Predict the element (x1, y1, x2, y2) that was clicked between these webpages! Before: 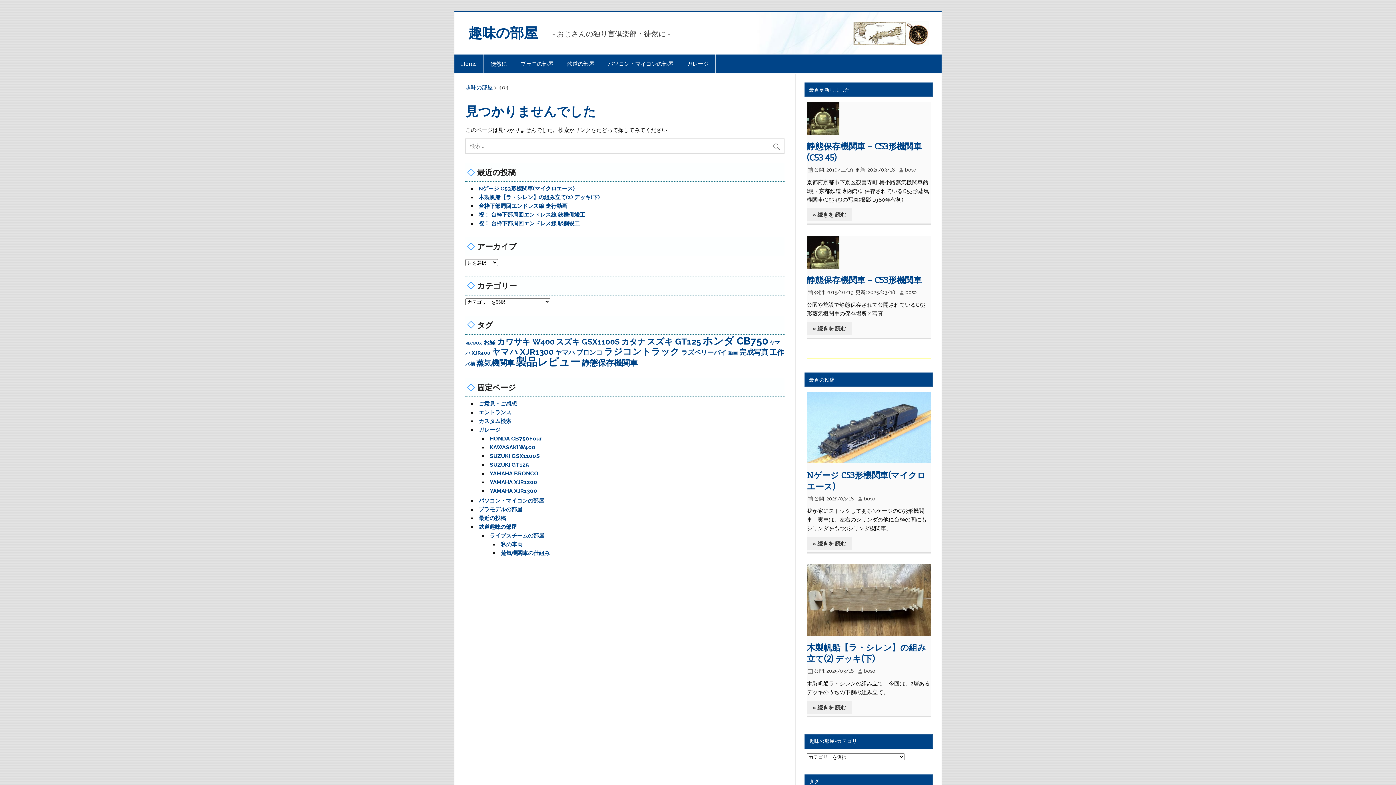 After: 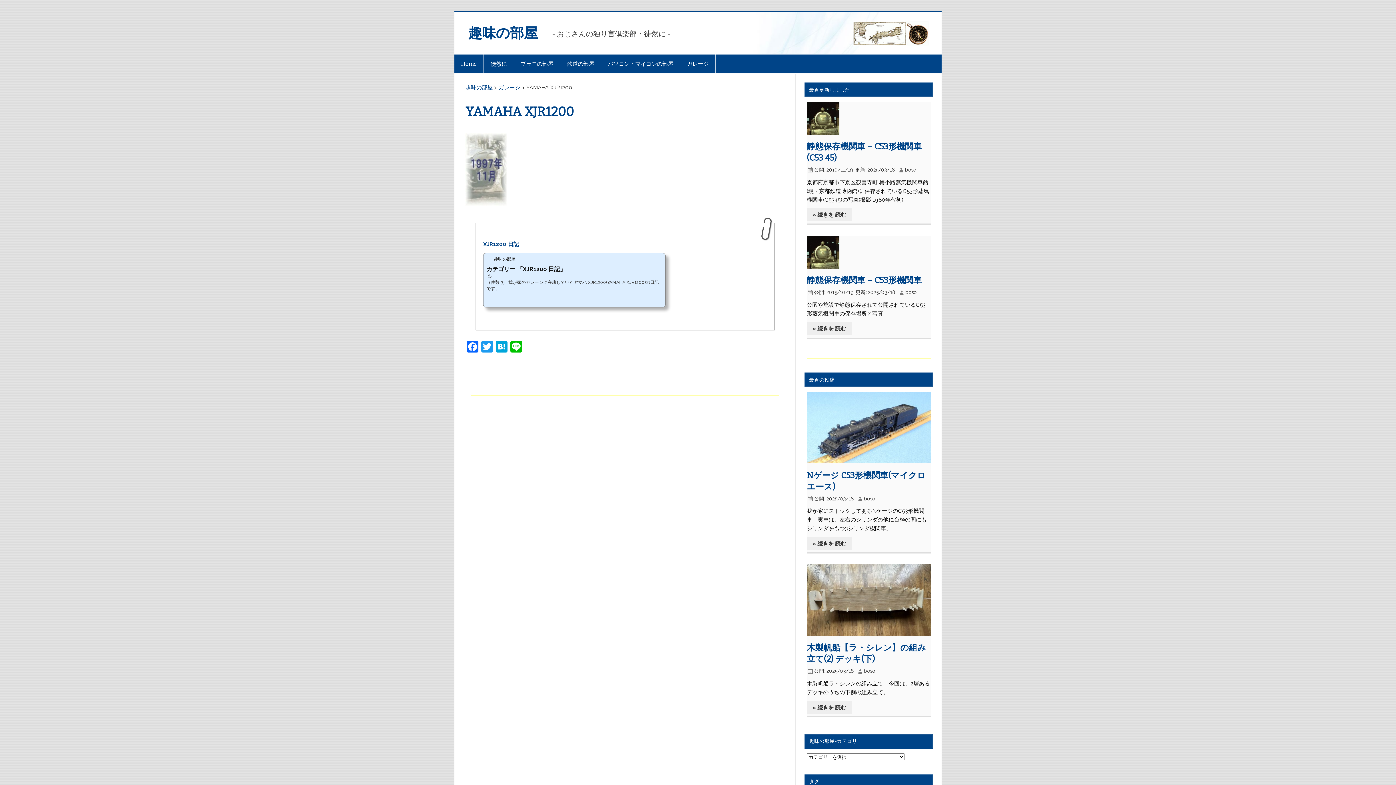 Action: label: YAMAHA XJR1200 bbox: (489, 479, 537, 485)